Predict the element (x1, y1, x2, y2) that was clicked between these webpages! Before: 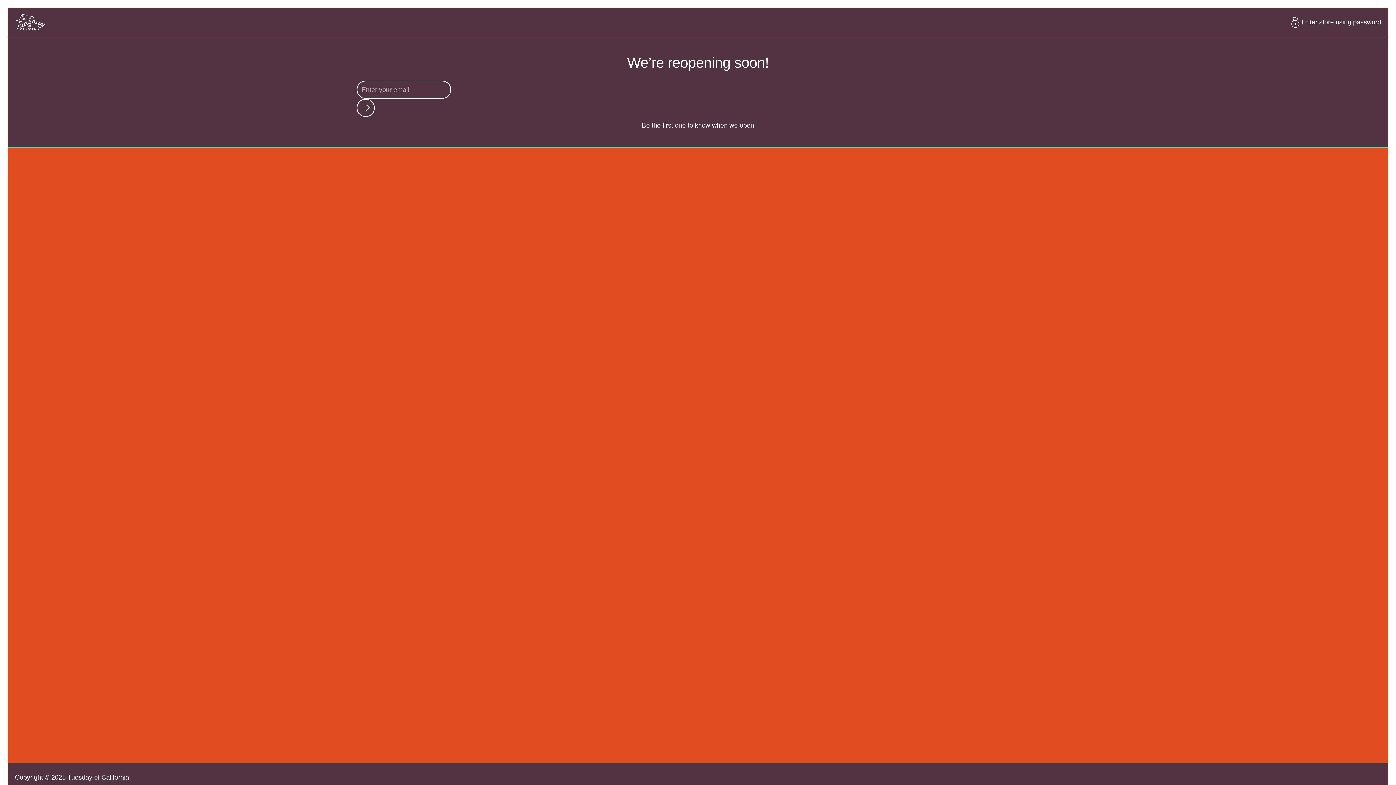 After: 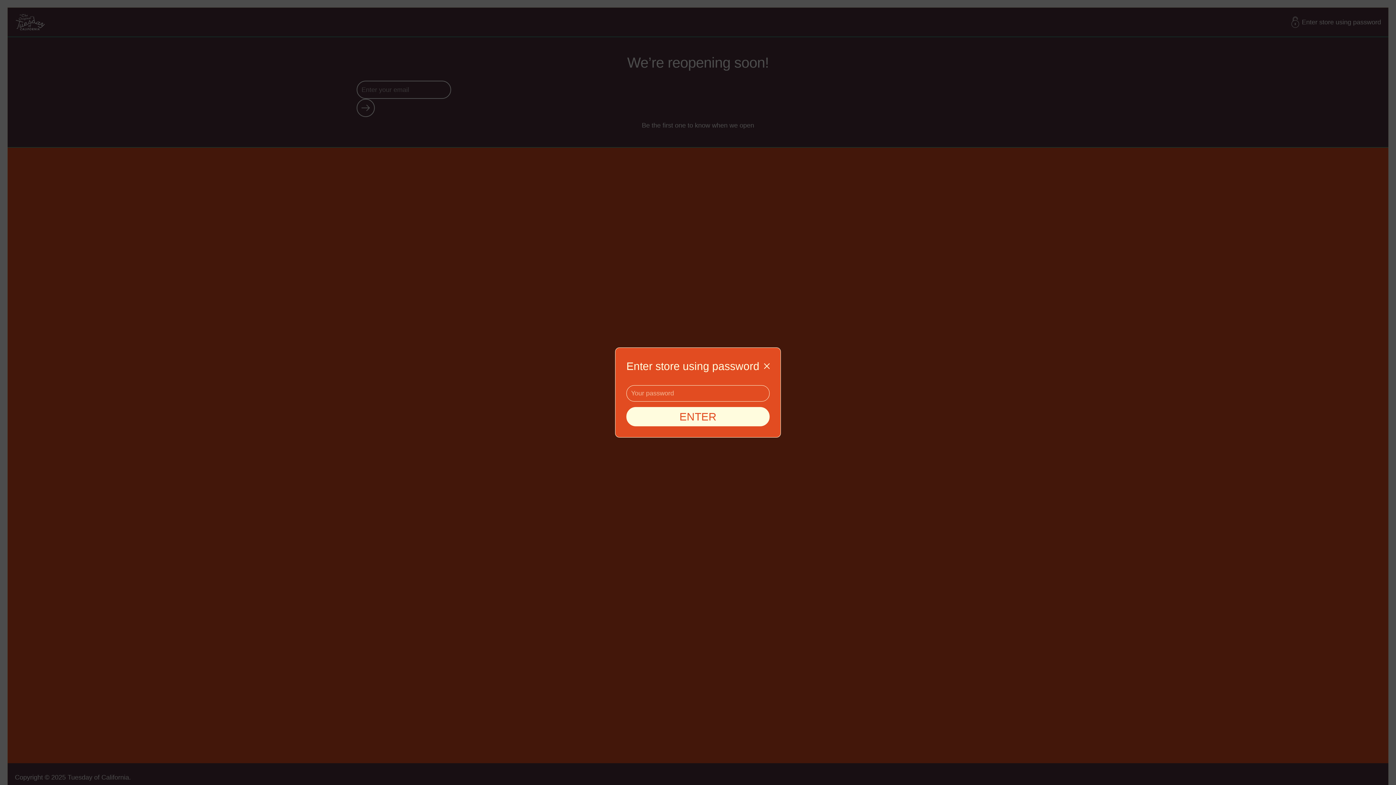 Action: label: Enter store using password bbox: (1281, 7, 1388, 36)